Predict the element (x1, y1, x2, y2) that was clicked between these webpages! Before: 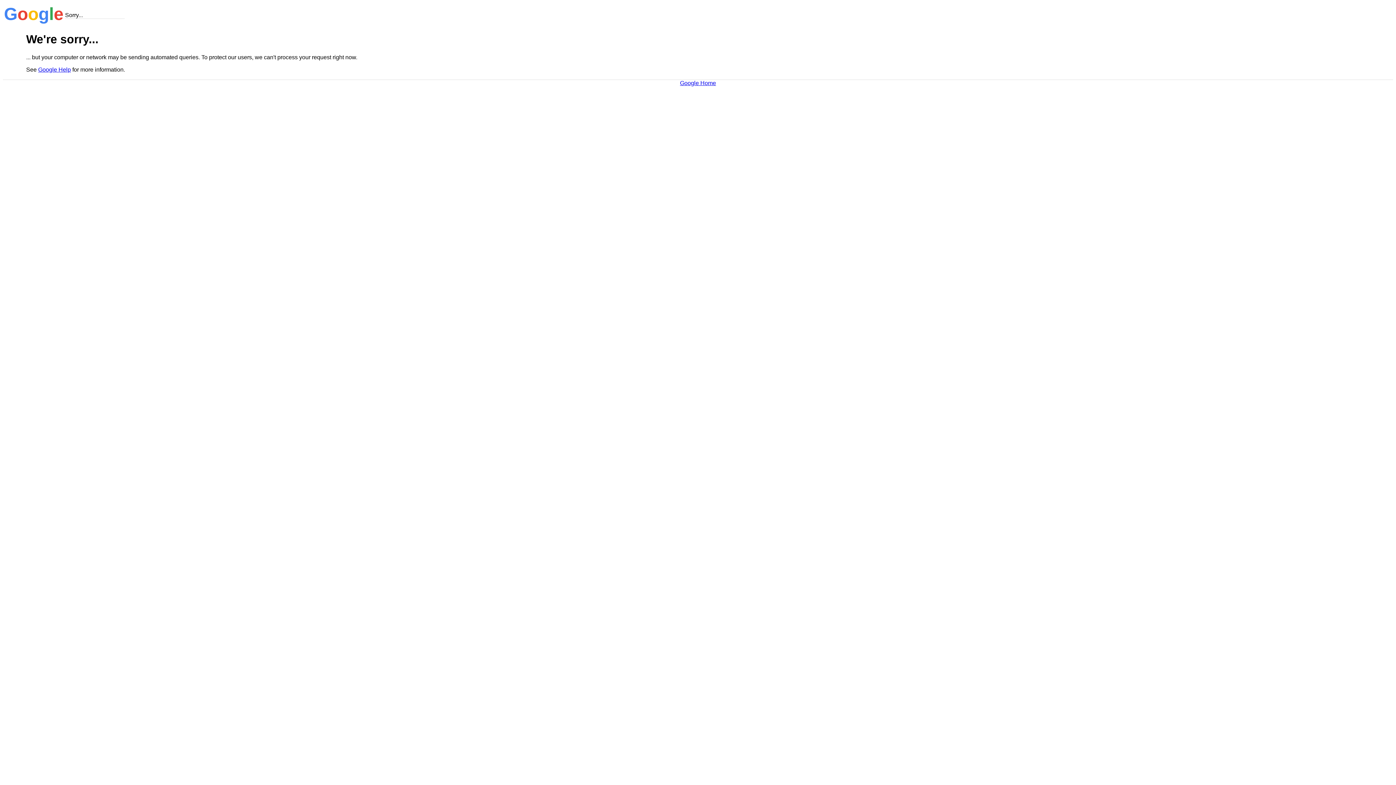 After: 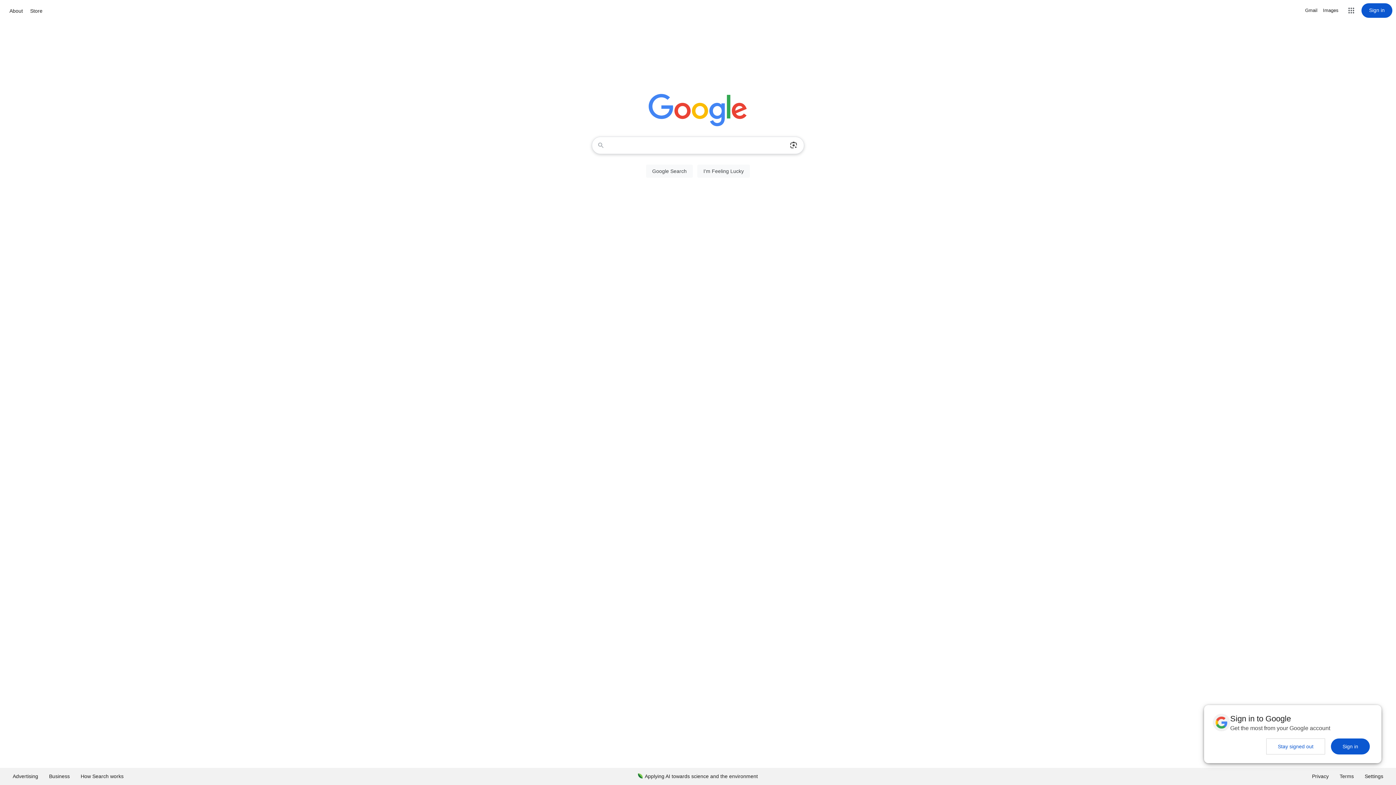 Action: label: Google Home bbox: (680, 79, 716, 86)